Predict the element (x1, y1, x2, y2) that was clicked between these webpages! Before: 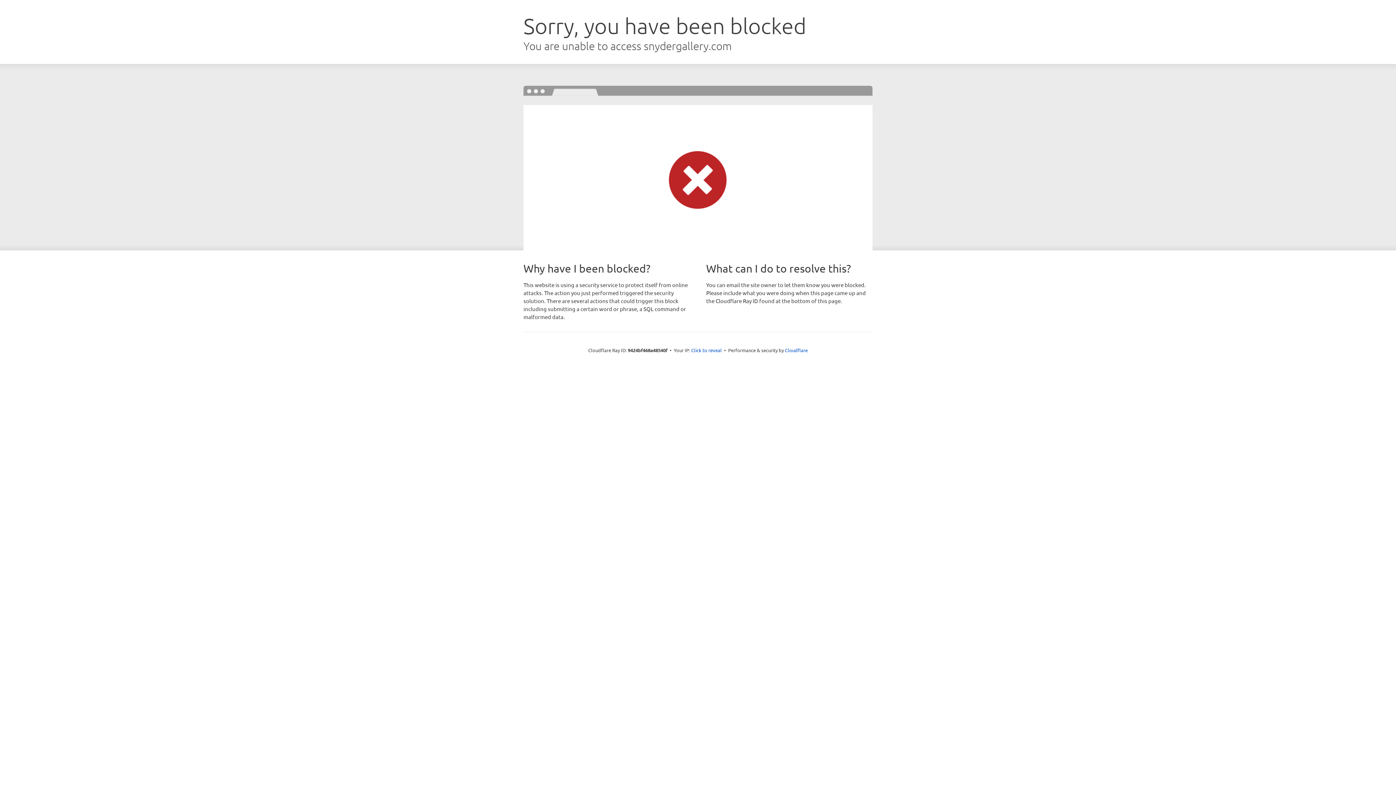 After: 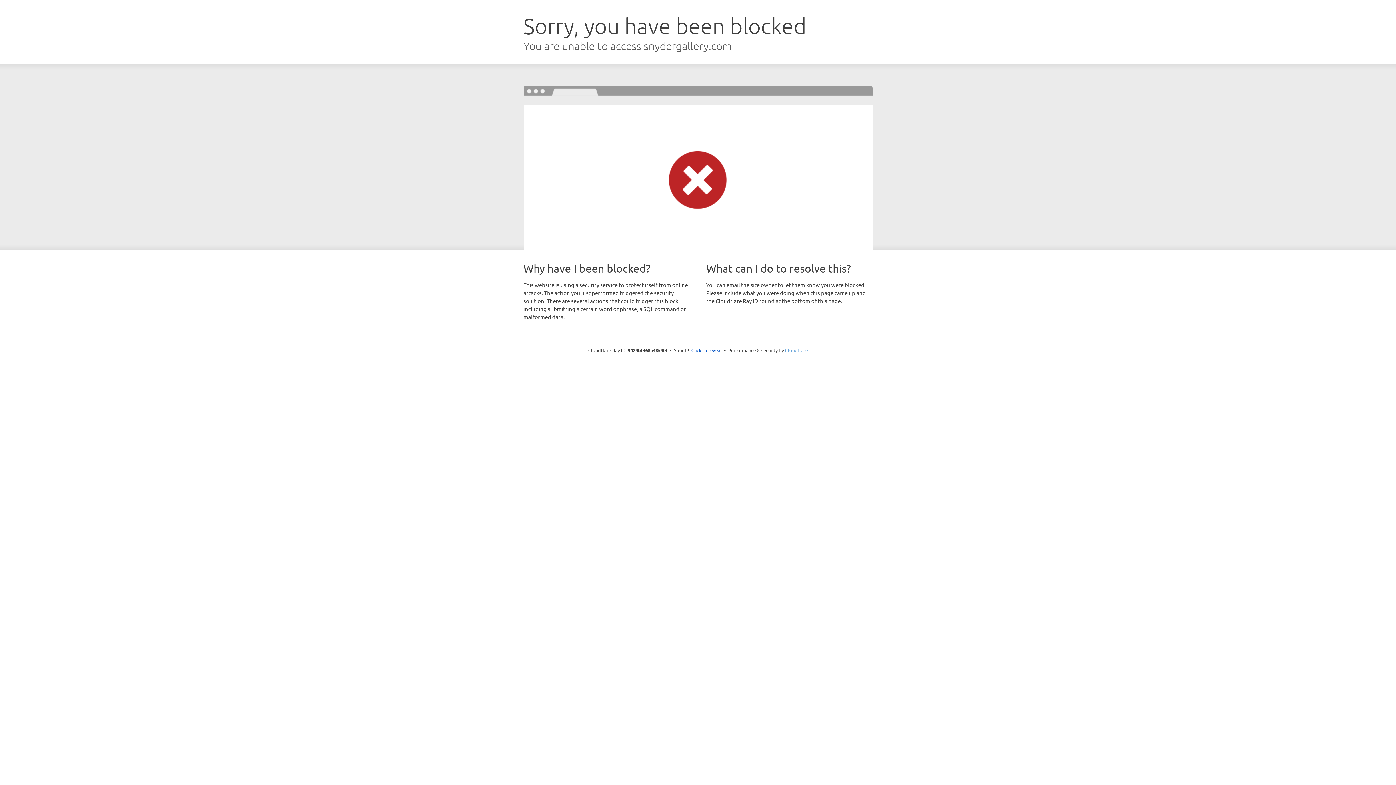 Action: label: Cloudflare bbox: (785, 347, 808, 353)